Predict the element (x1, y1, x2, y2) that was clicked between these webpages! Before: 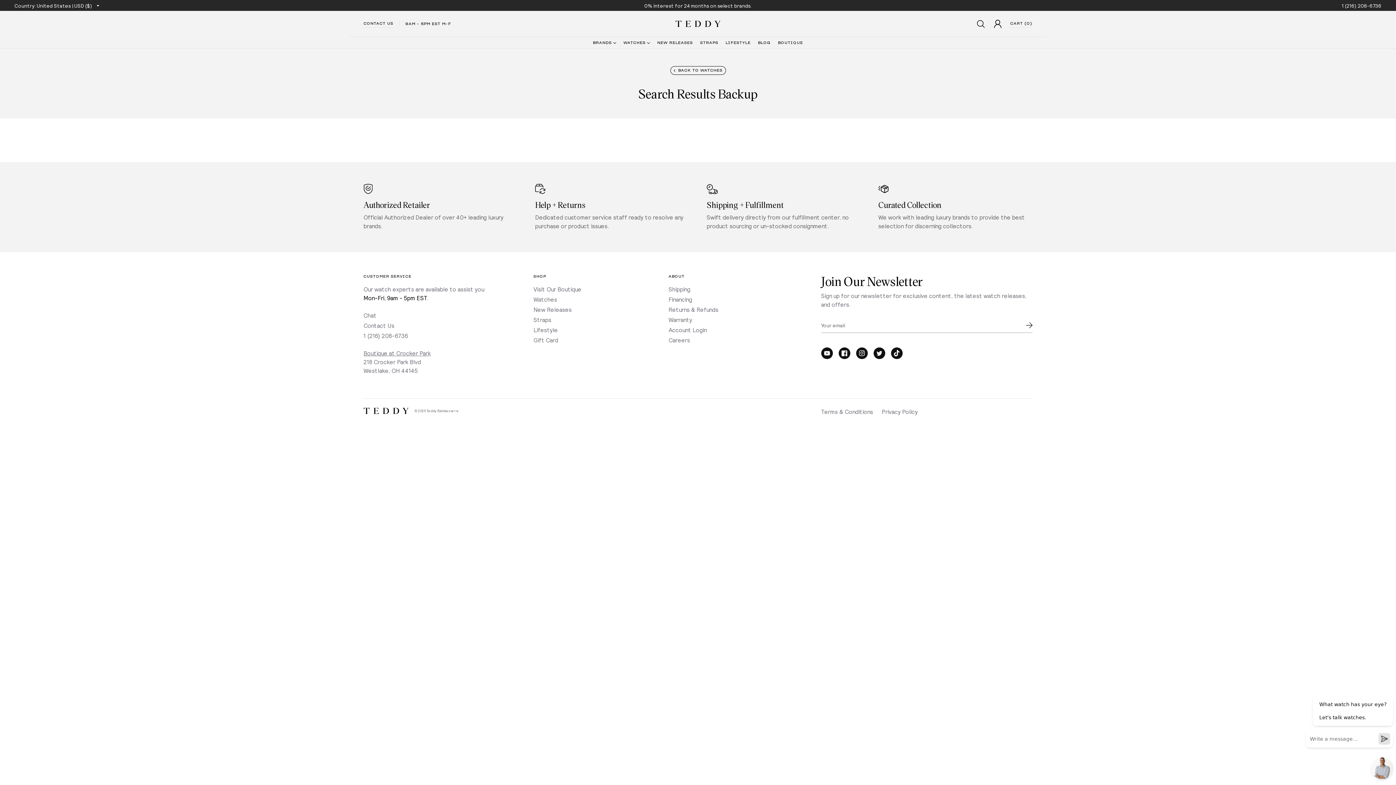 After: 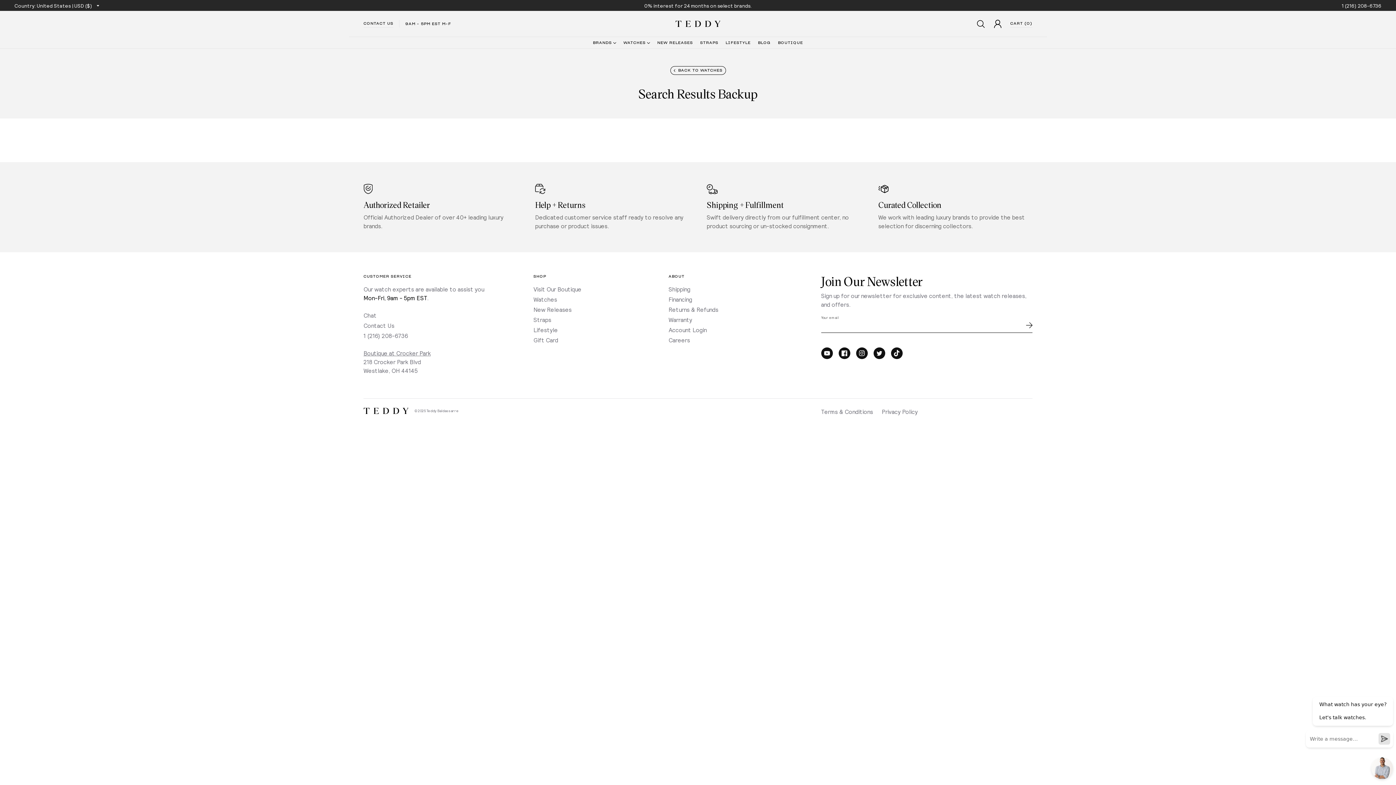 Action: label: Submit bbox: (1026, 322, 1032, 328)